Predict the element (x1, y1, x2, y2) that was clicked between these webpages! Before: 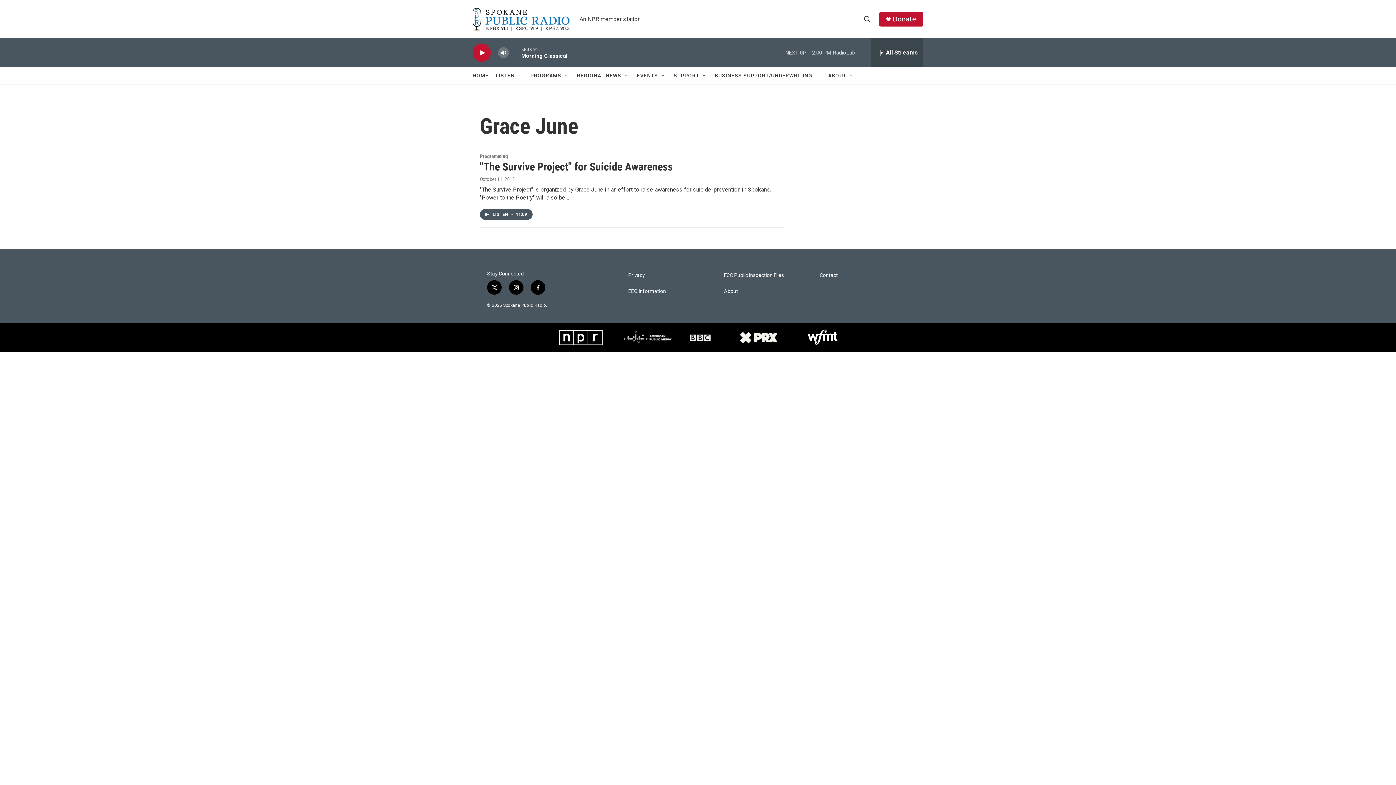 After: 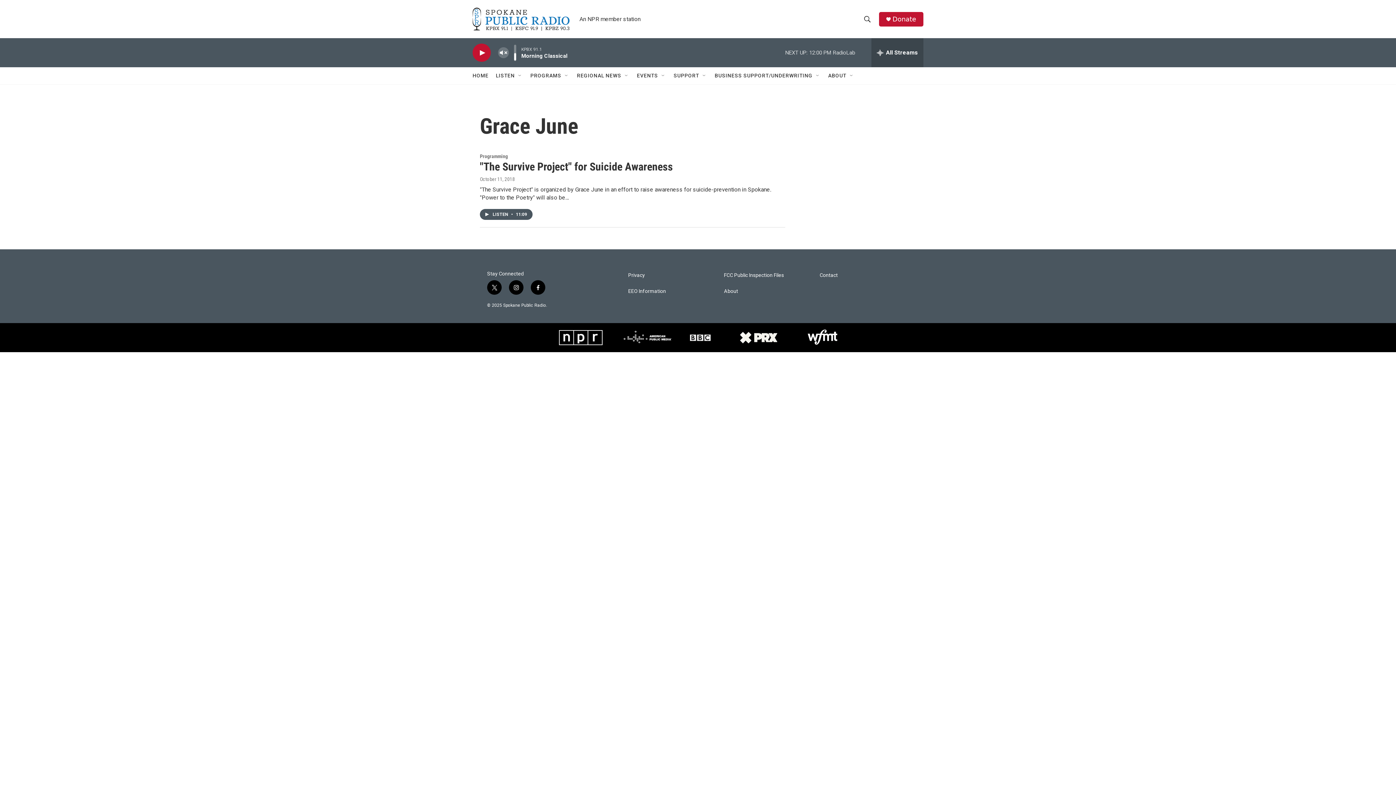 Action: bbox: (497, 44, 509, 60) label: volume